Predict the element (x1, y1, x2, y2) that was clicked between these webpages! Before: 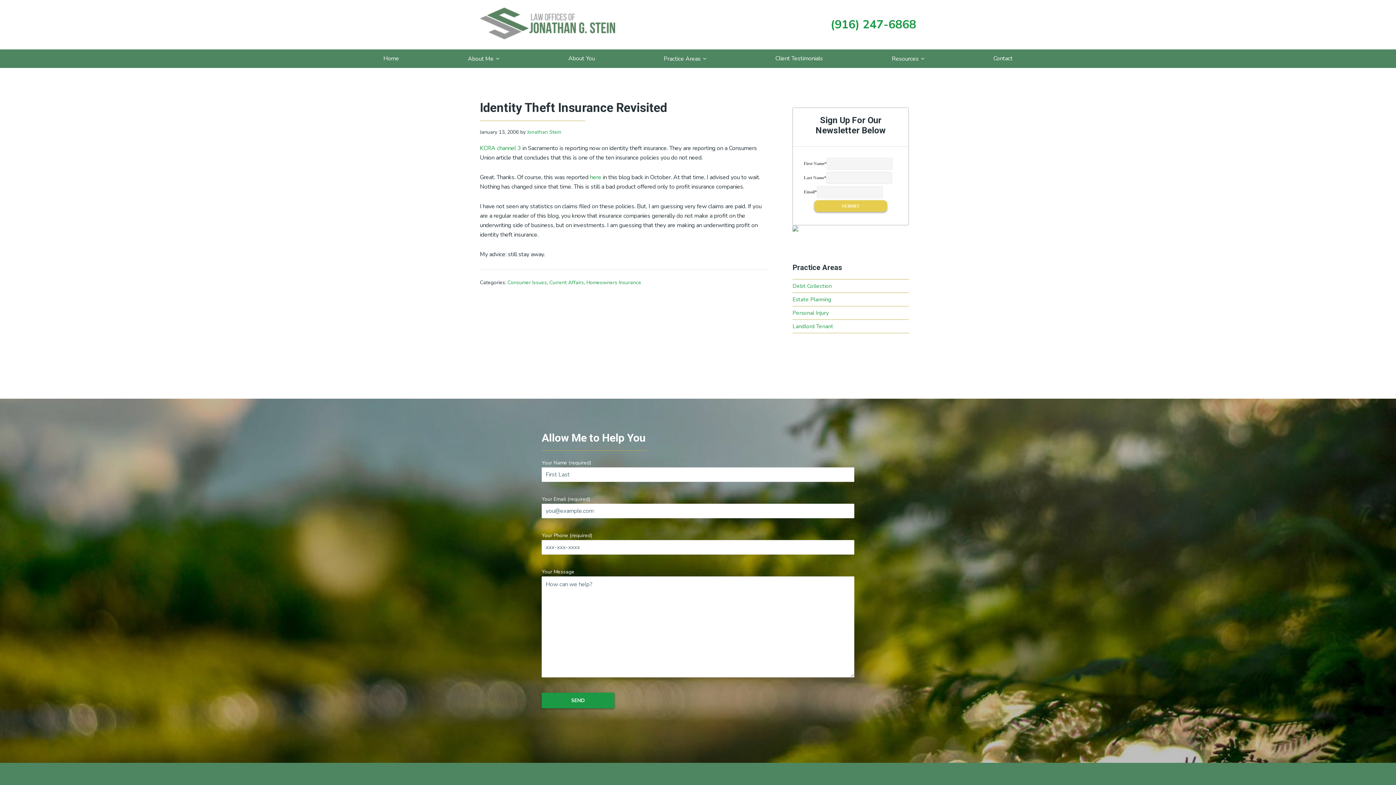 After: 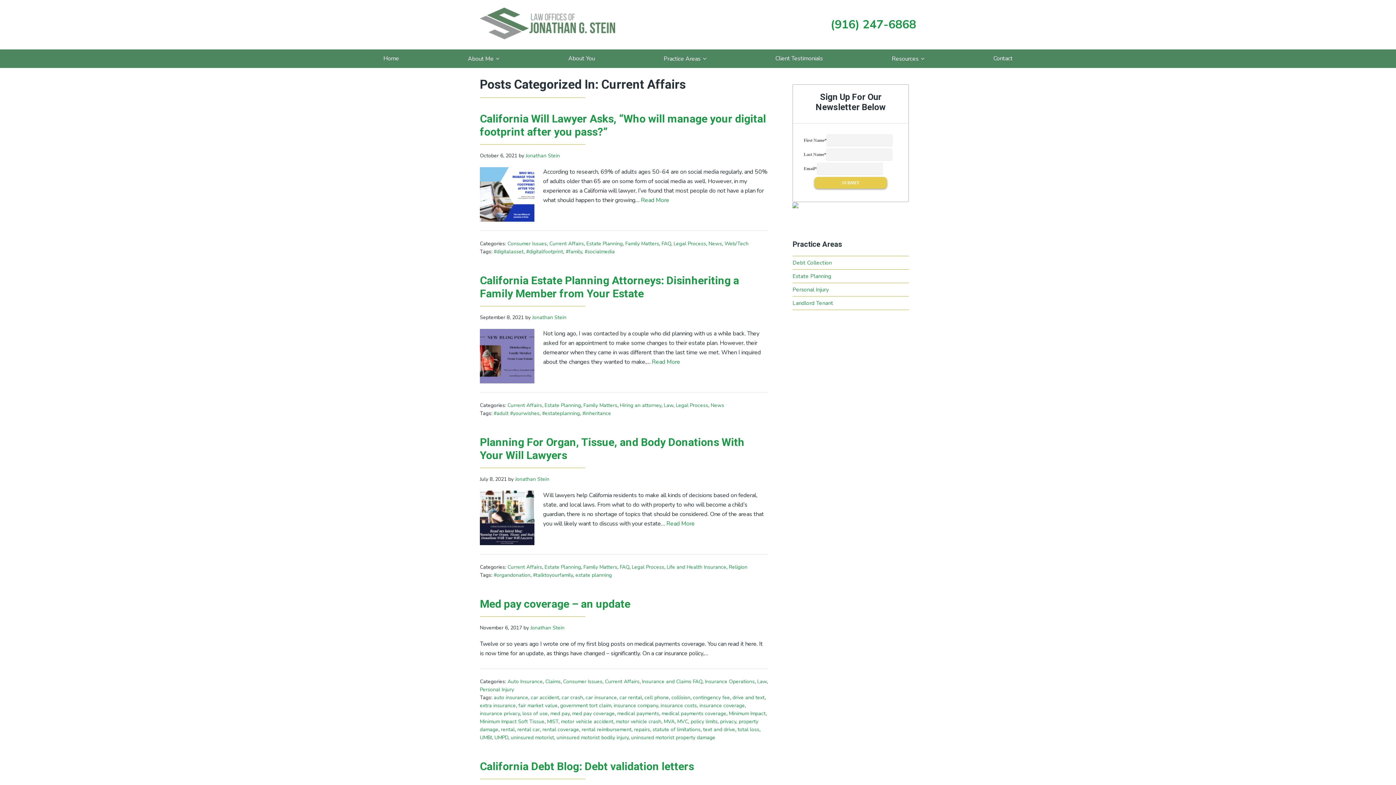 Action: label: Current Affairs bbox: (549, 279, 584, 286)